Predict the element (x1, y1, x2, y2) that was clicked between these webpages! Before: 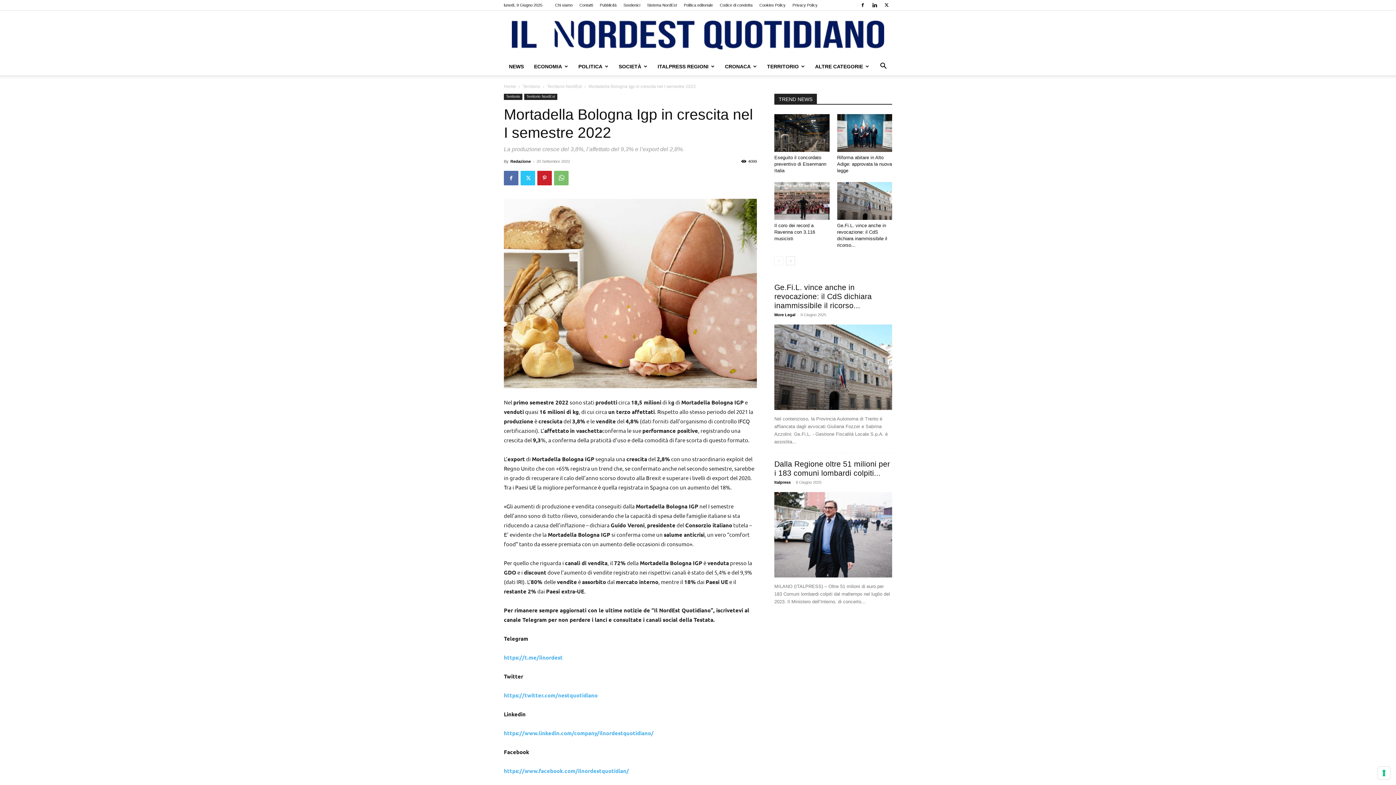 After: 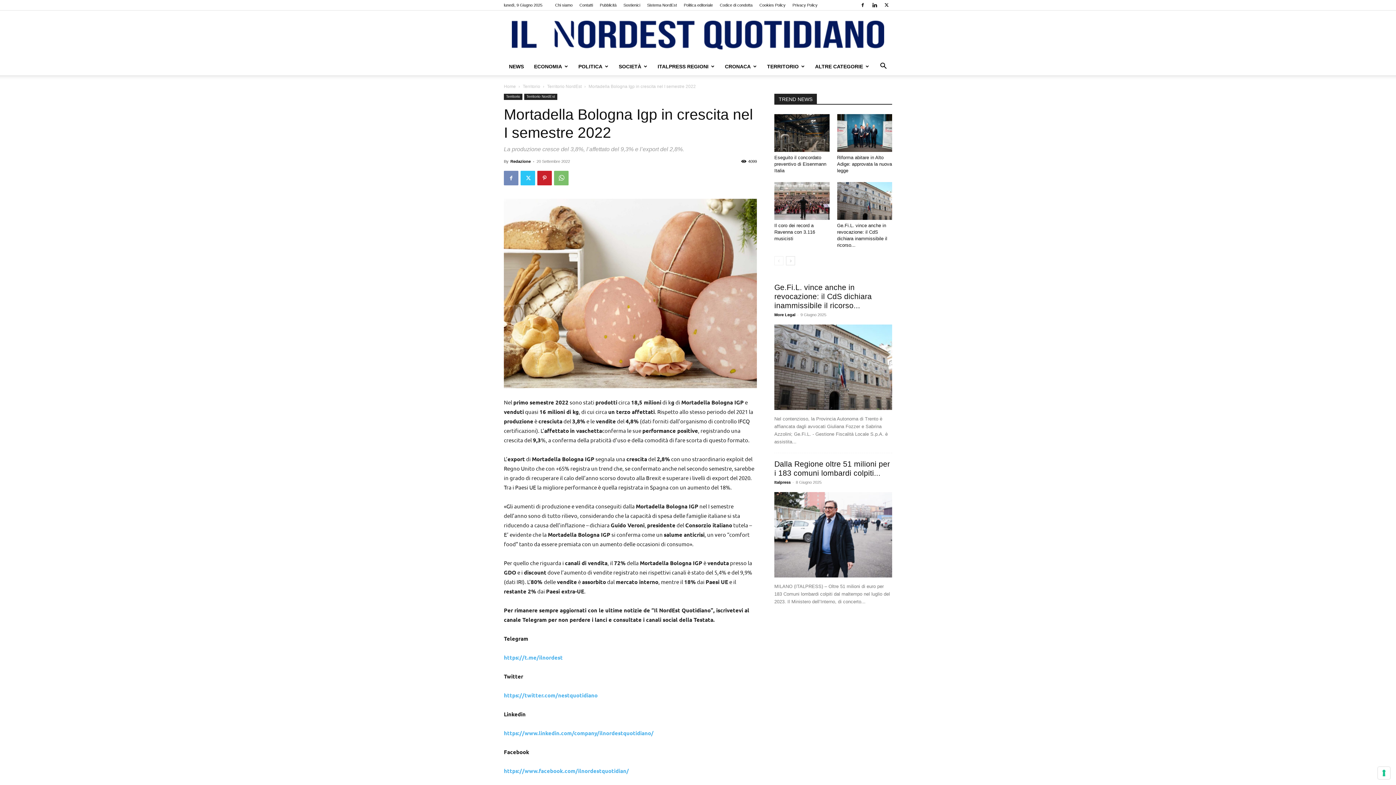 Action: bbox: (504, 170, 518, 185)